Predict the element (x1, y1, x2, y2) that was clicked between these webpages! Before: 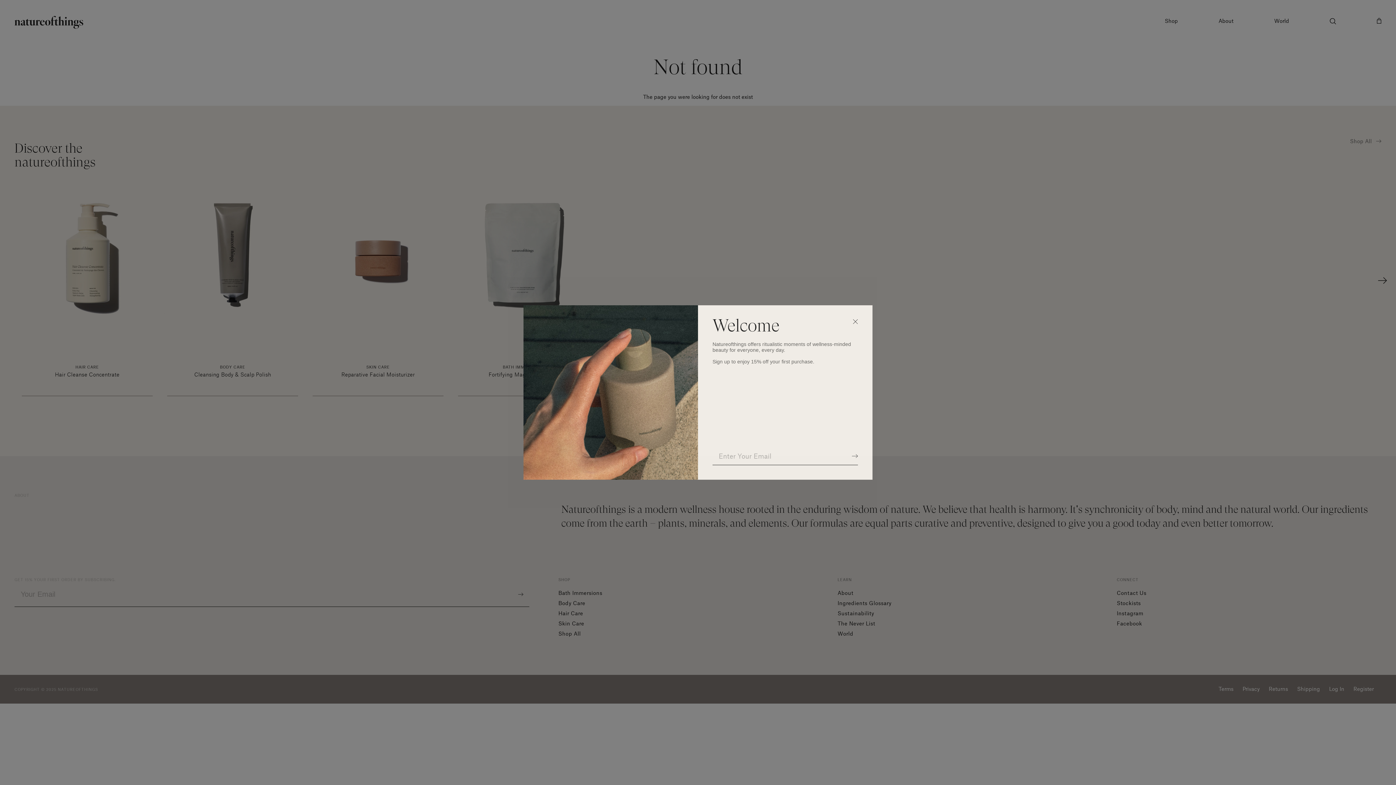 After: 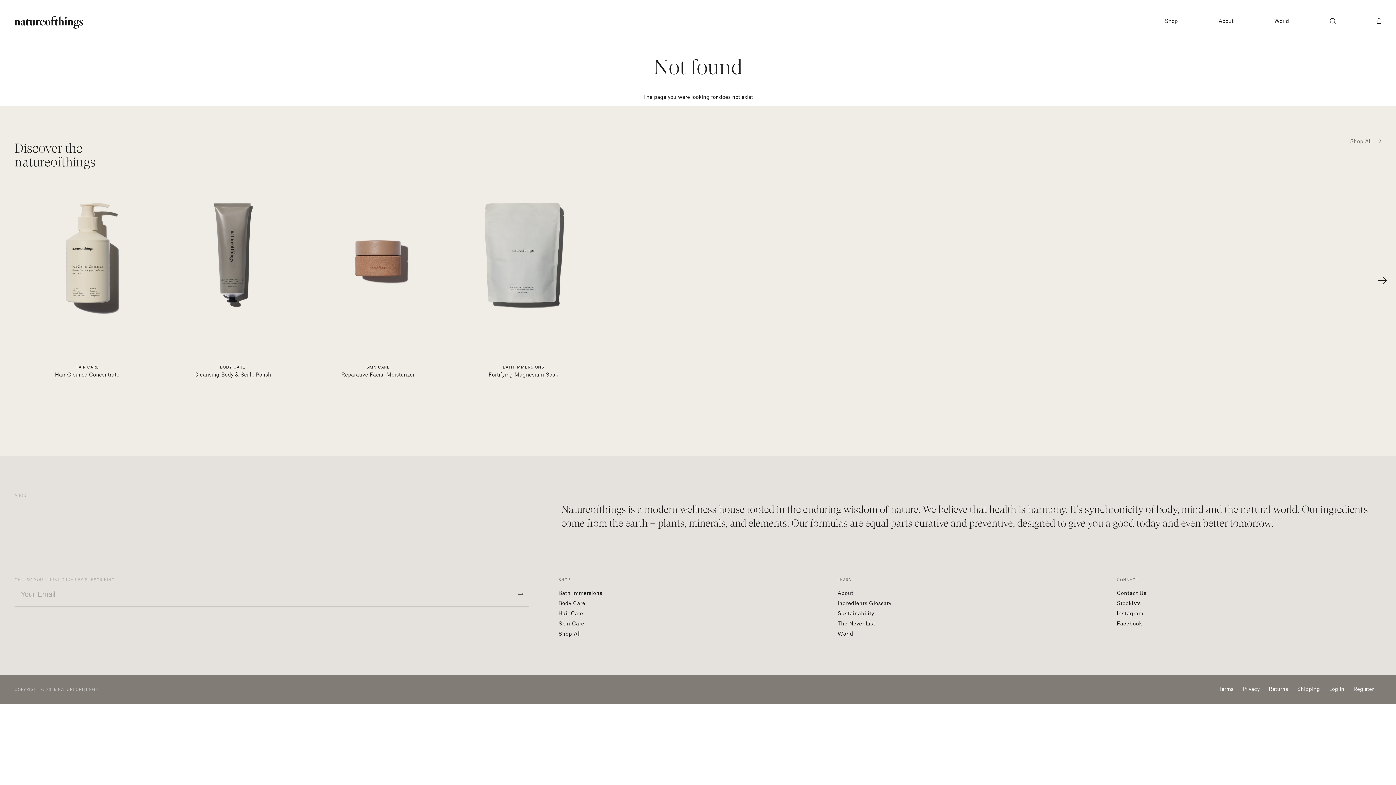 Action: bbox: (850, 333, 861, 344) label: Close dialog